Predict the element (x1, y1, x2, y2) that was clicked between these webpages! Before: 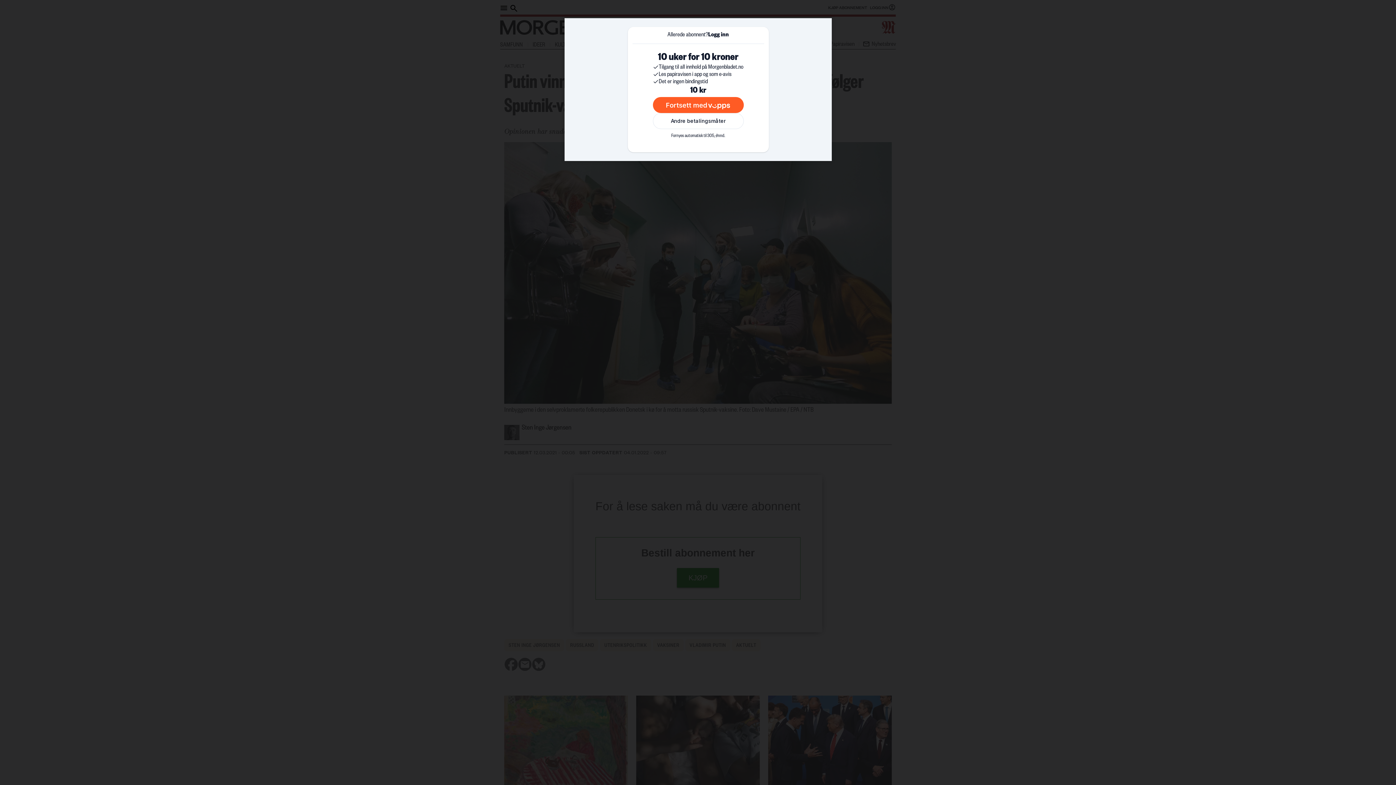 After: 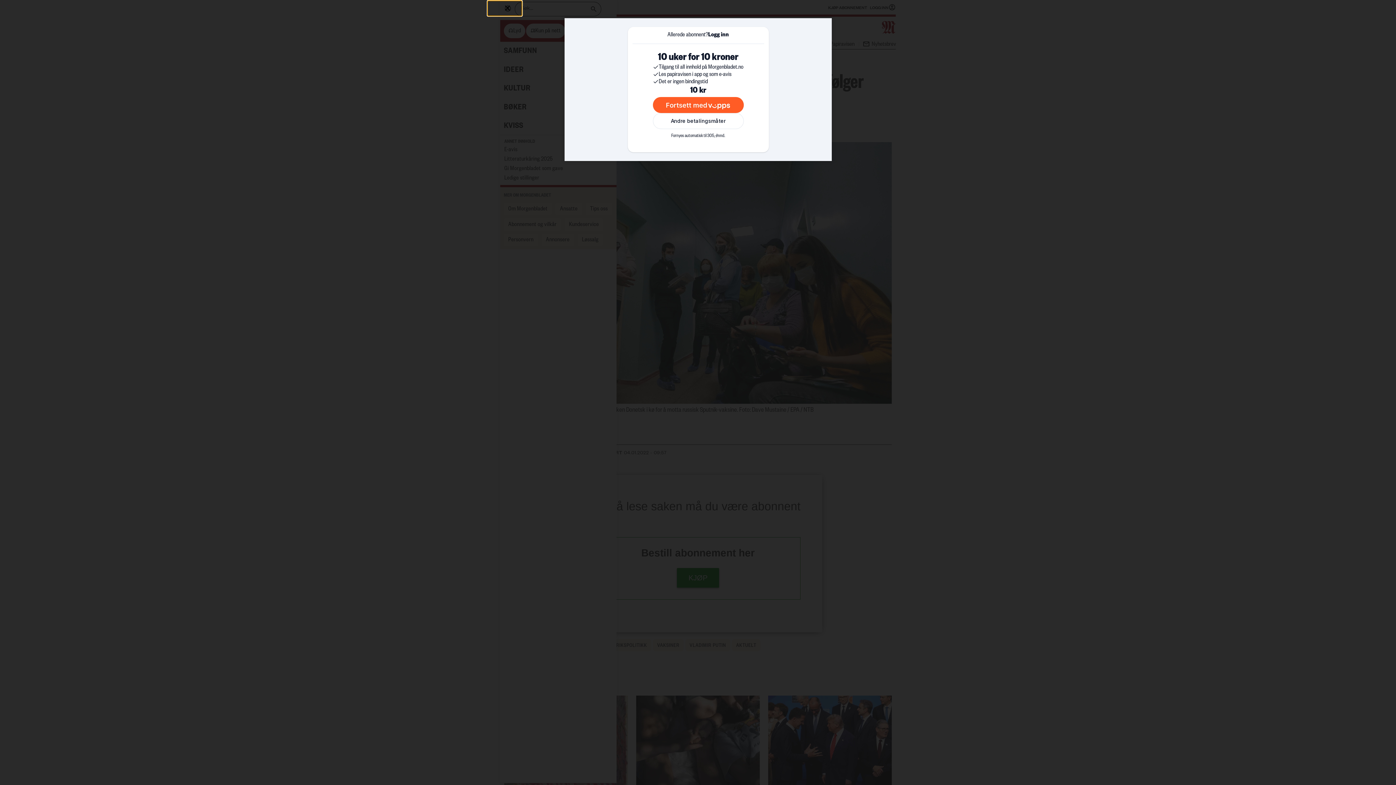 Action: bbox: (491, 0, 518, 15) label: Åpen meny